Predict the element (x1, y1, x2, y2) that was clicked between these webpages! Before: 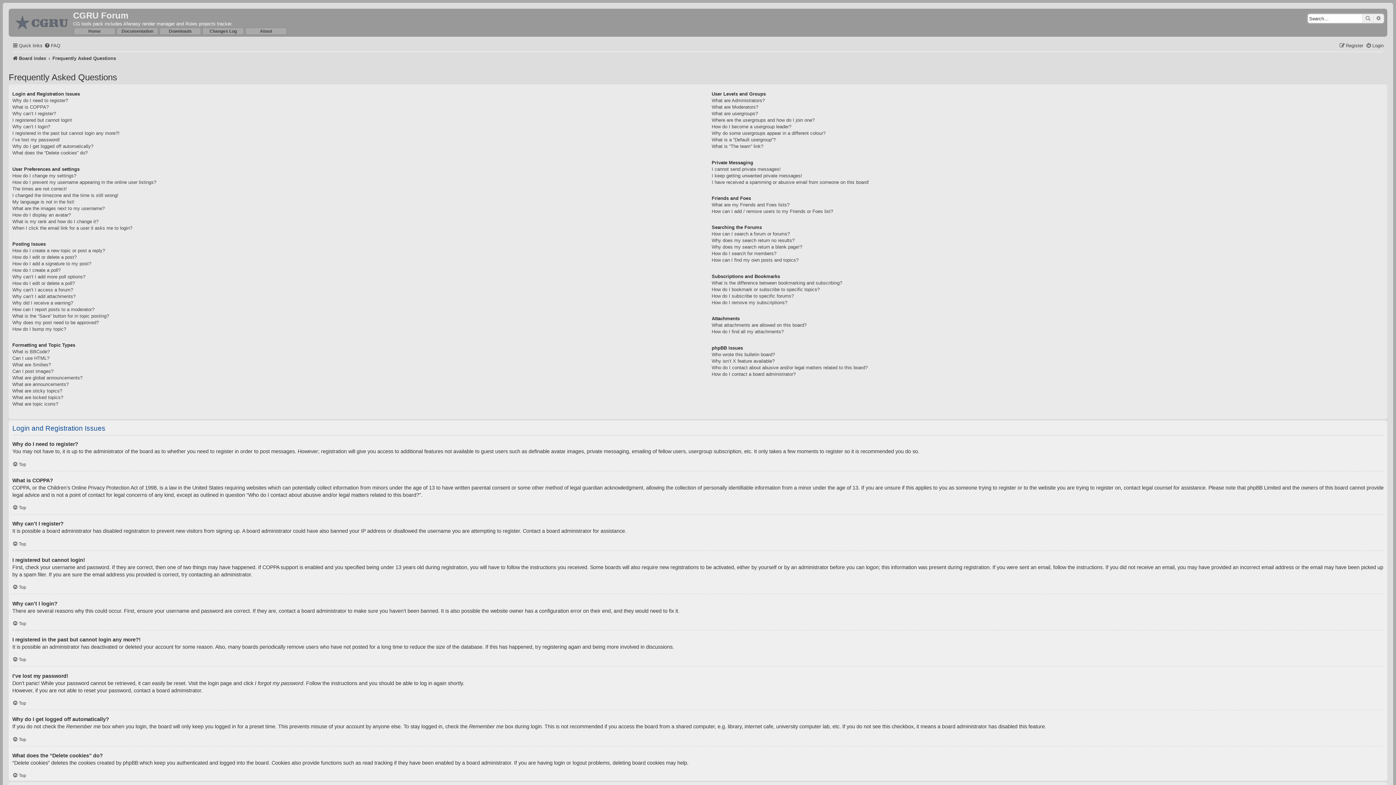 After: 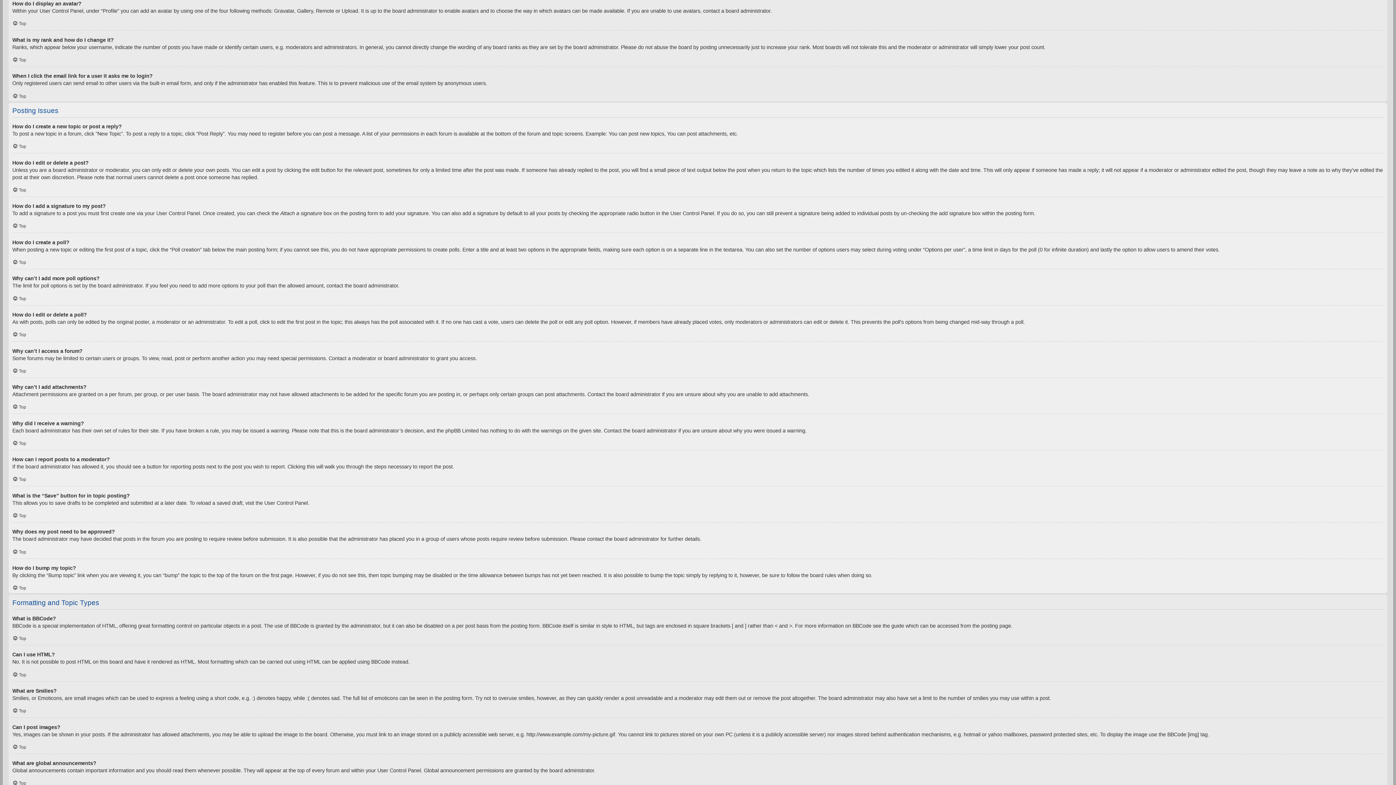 Action: label: How do I display an avatar? bbox: (12, 211, 70, 218)